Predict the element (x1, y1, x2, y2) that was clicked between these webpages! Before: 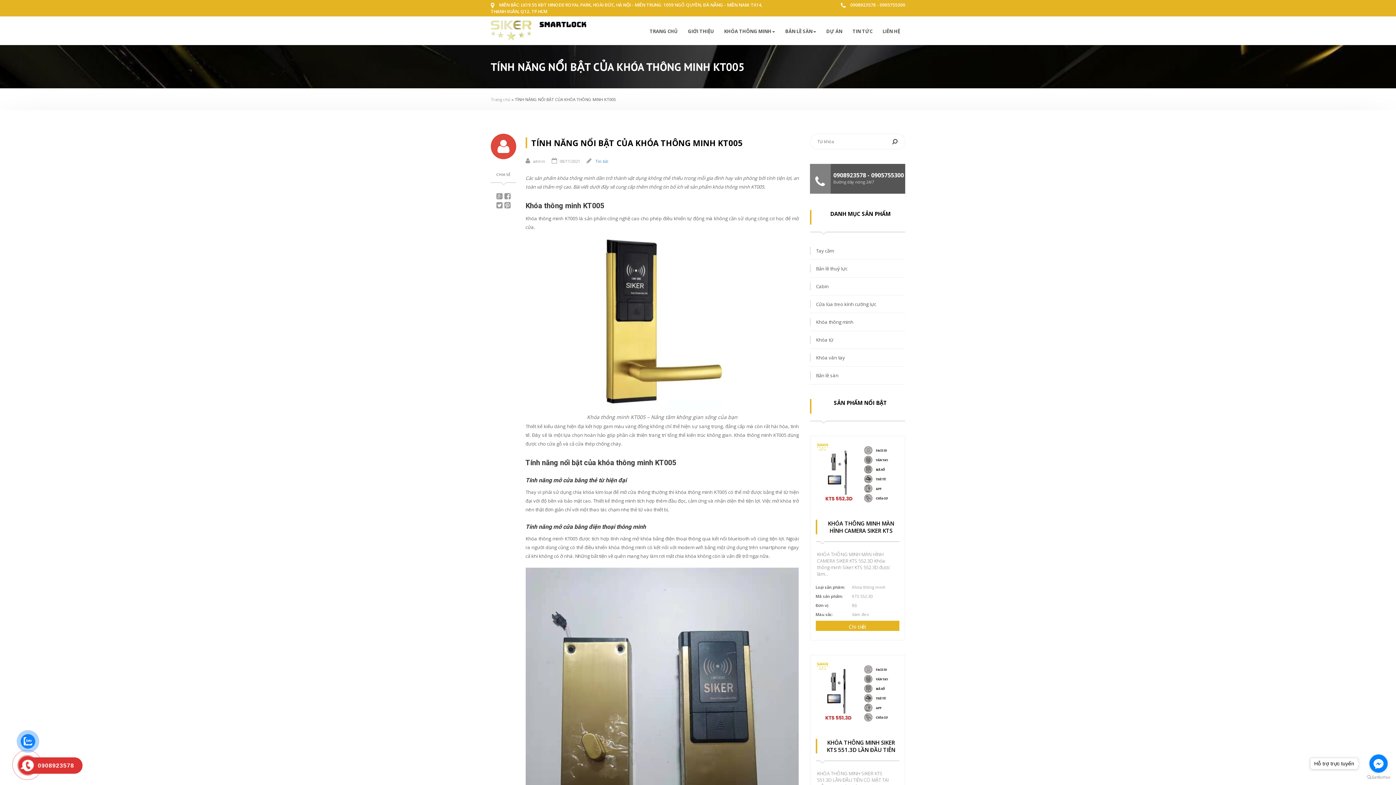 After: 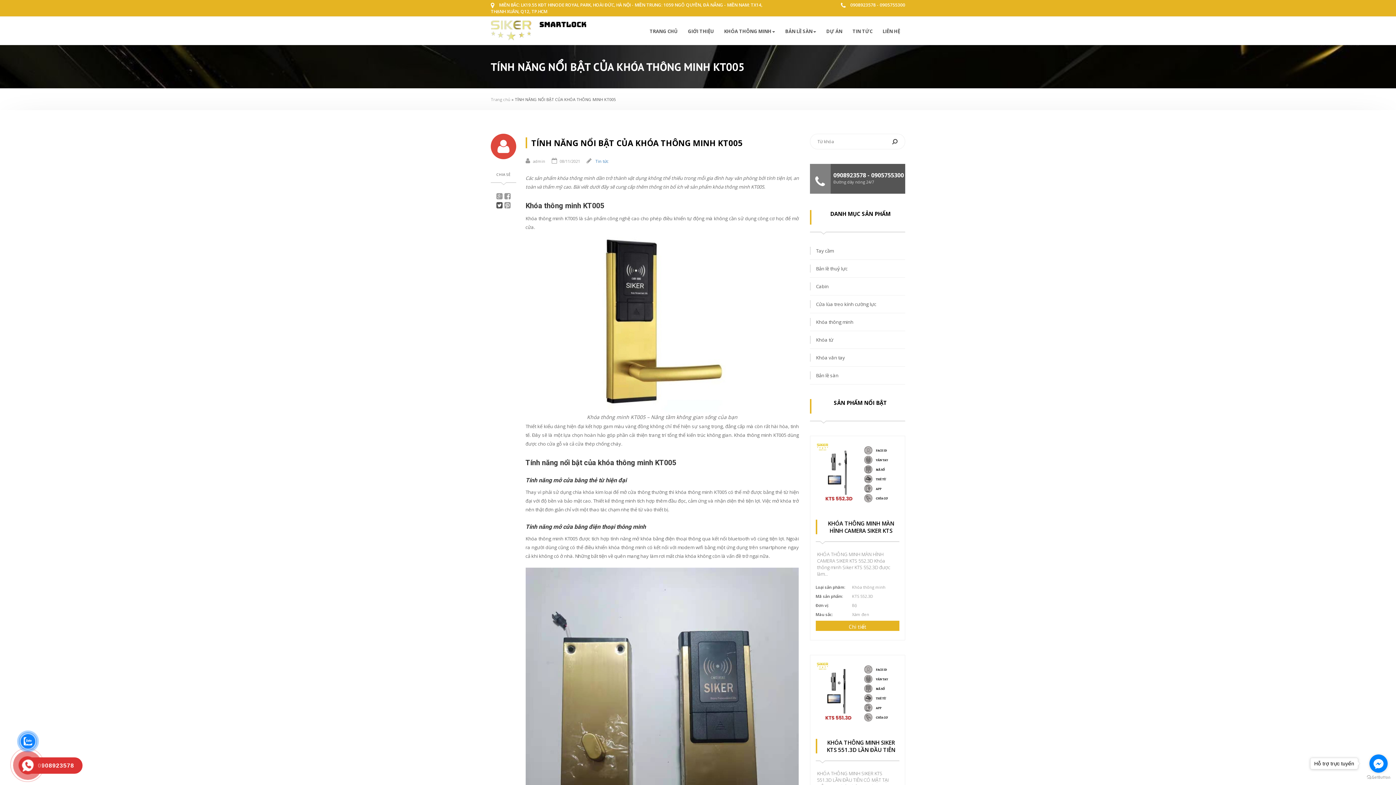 Action: bbox: (496, 201, 502, 209)